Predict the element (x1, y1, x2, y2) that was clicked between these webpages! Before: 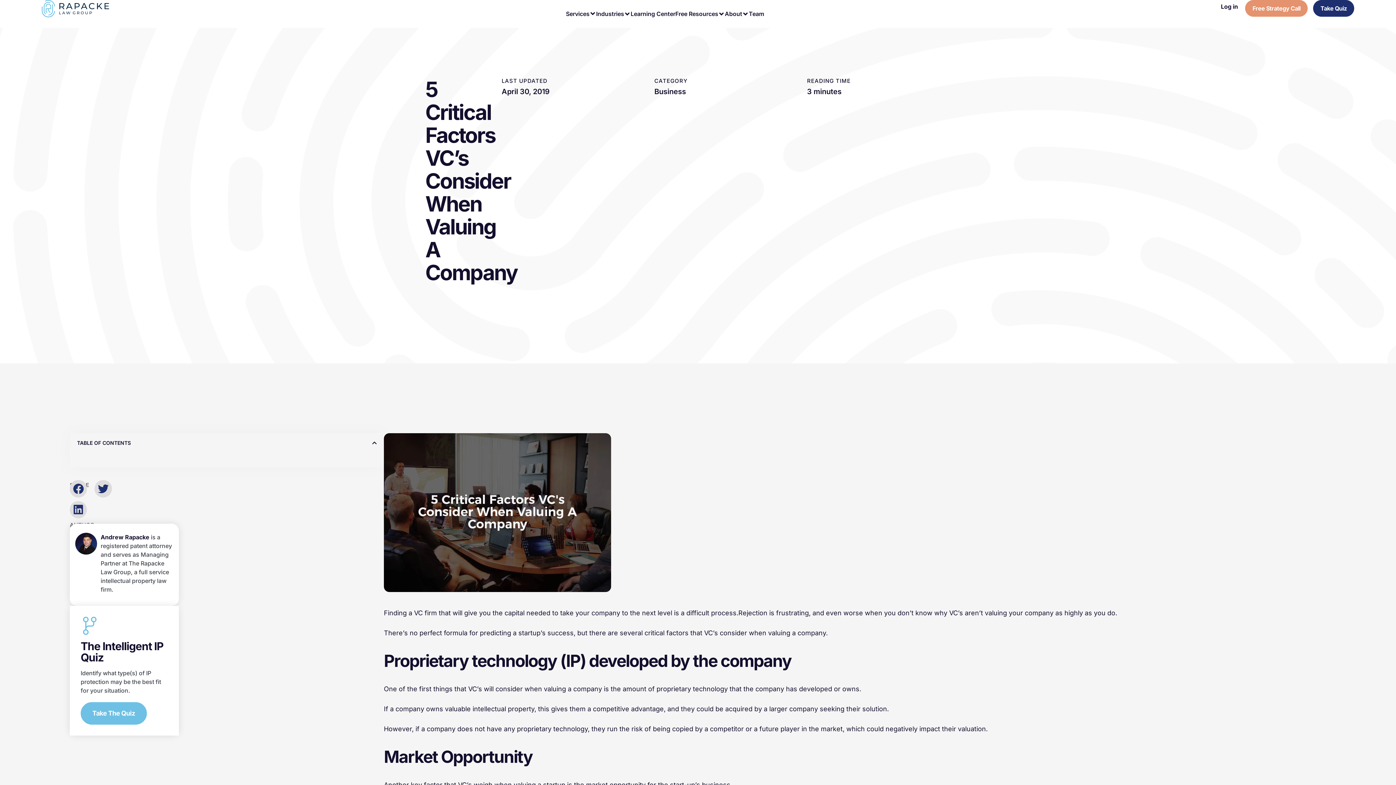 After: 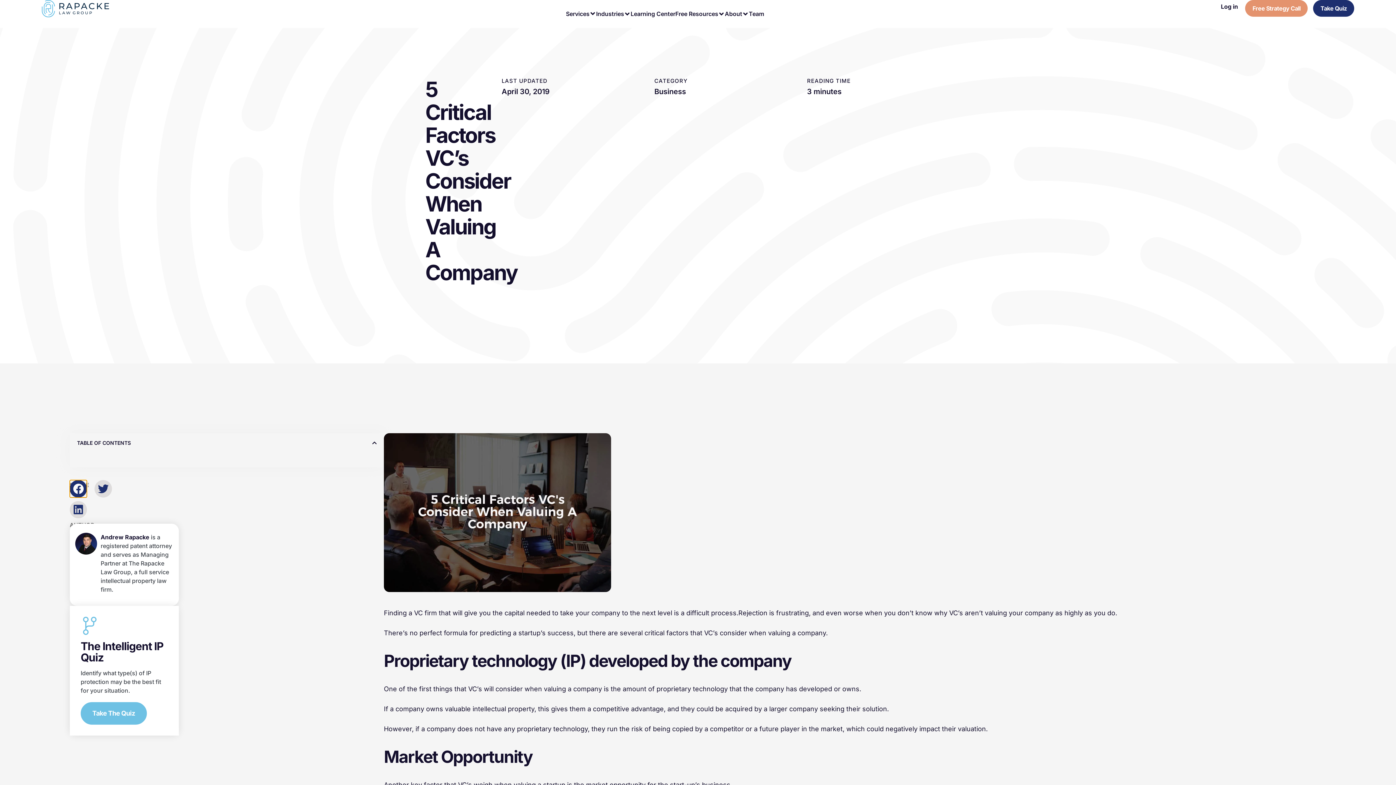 Action: bbox: (69, 480, 87, 497) label: Share on facebook